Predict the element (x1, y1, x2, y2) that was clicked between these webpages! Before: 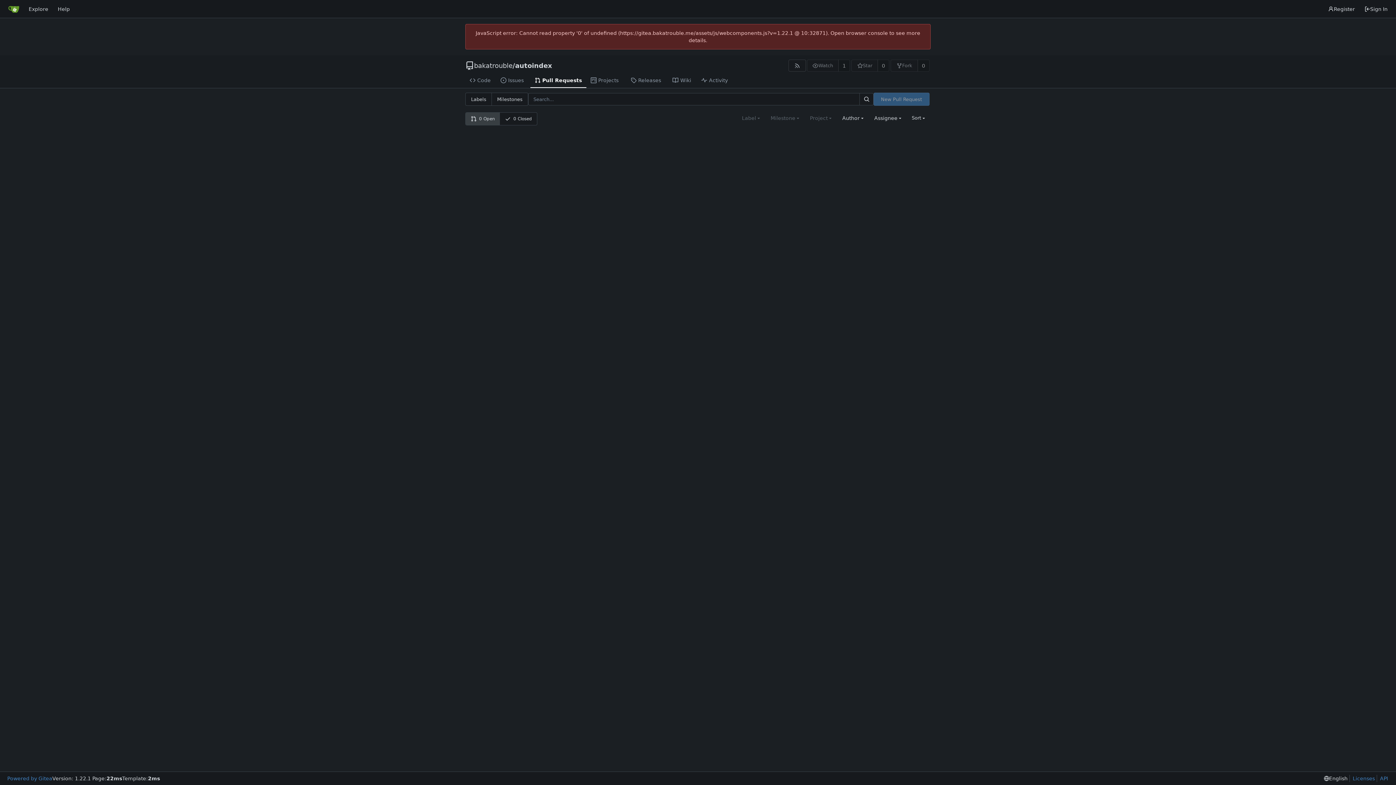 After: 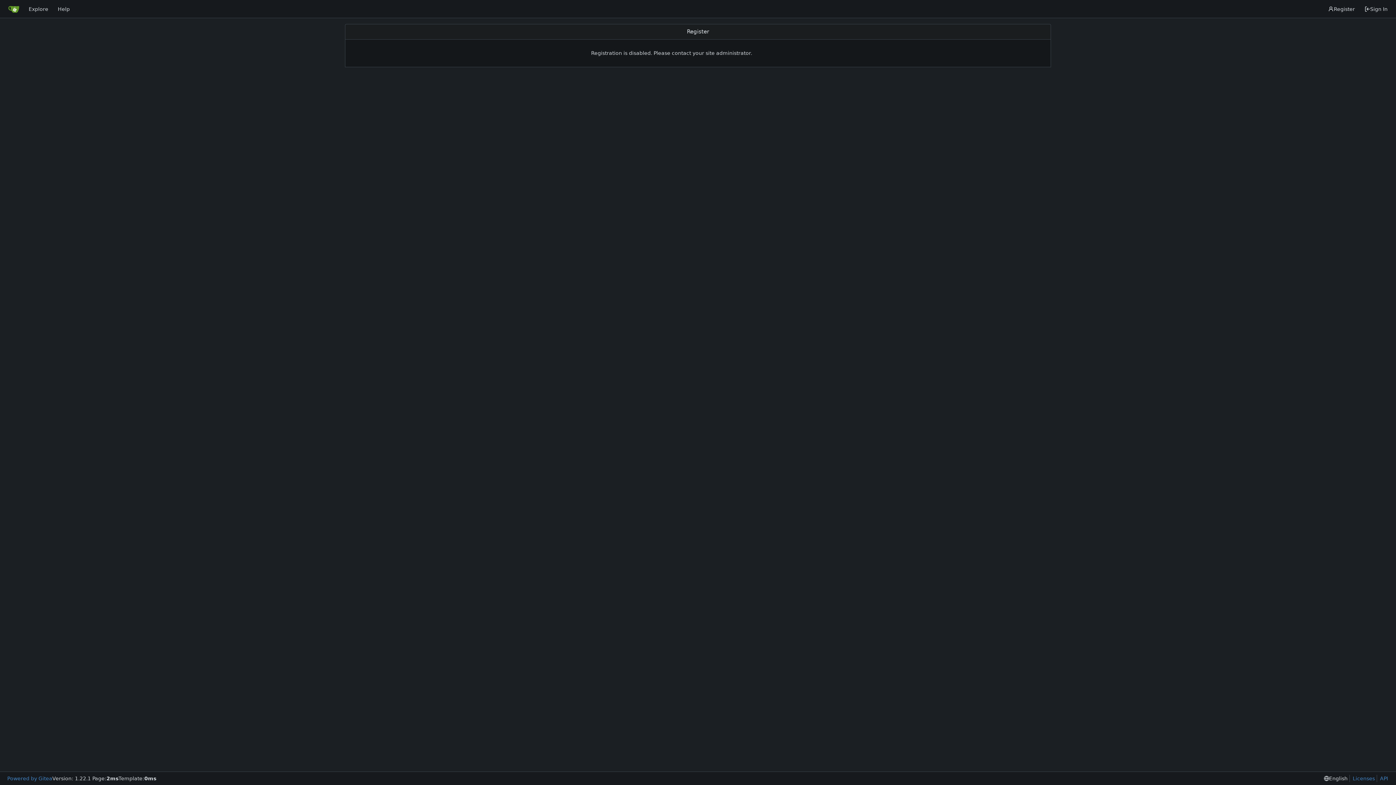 Action: bbox: (1323, 2, 1360, 15) label: Register